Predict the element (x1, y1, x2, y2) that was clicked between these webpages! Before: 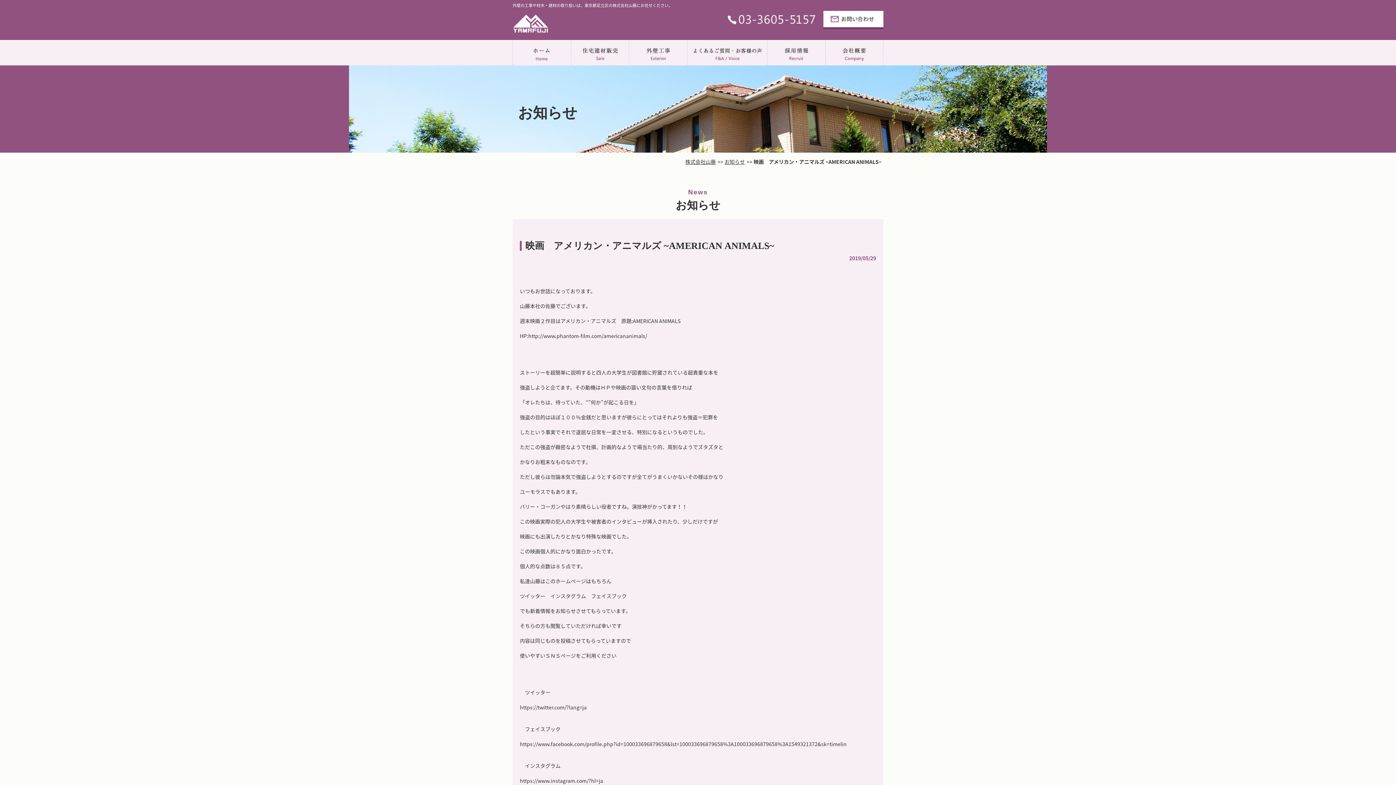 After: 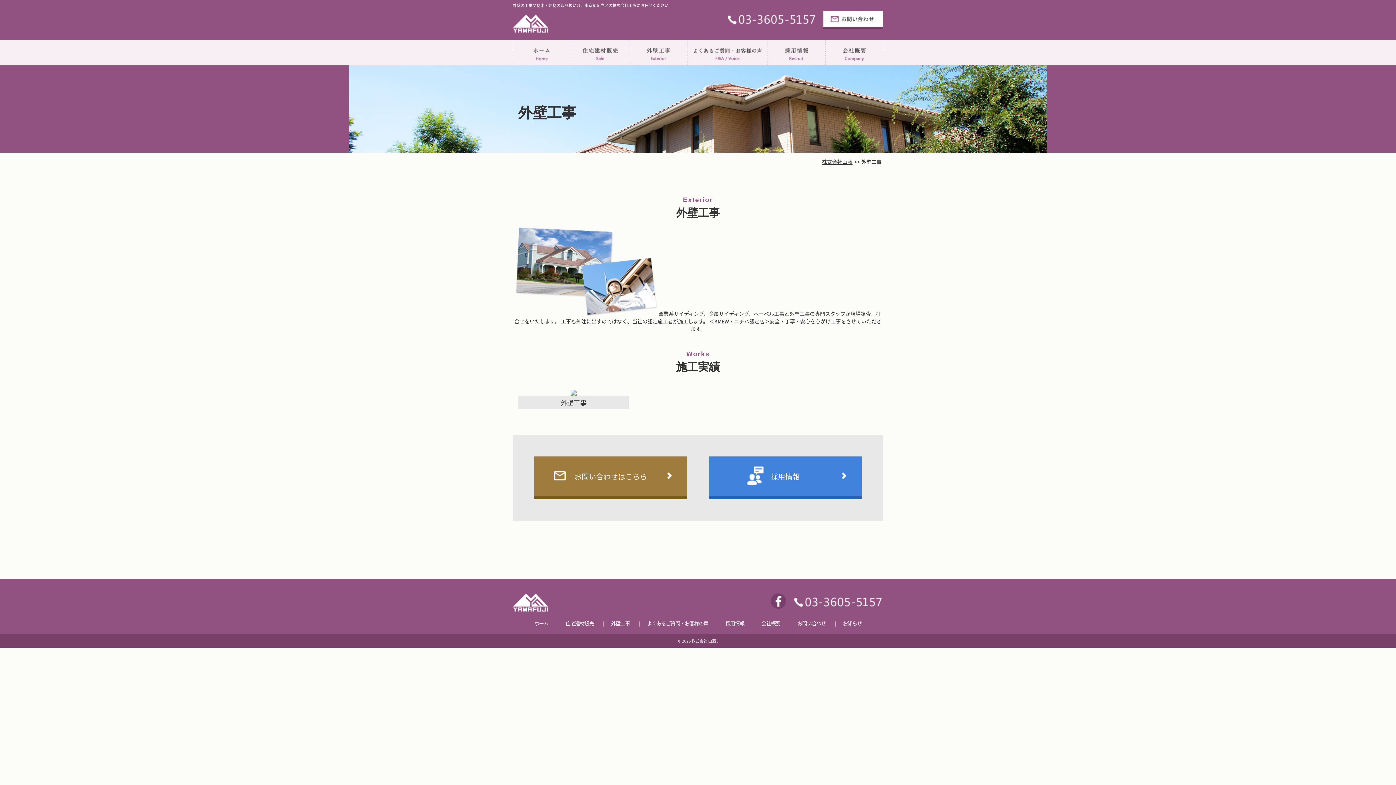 Action: bbox: (629, 57, 687, 65)